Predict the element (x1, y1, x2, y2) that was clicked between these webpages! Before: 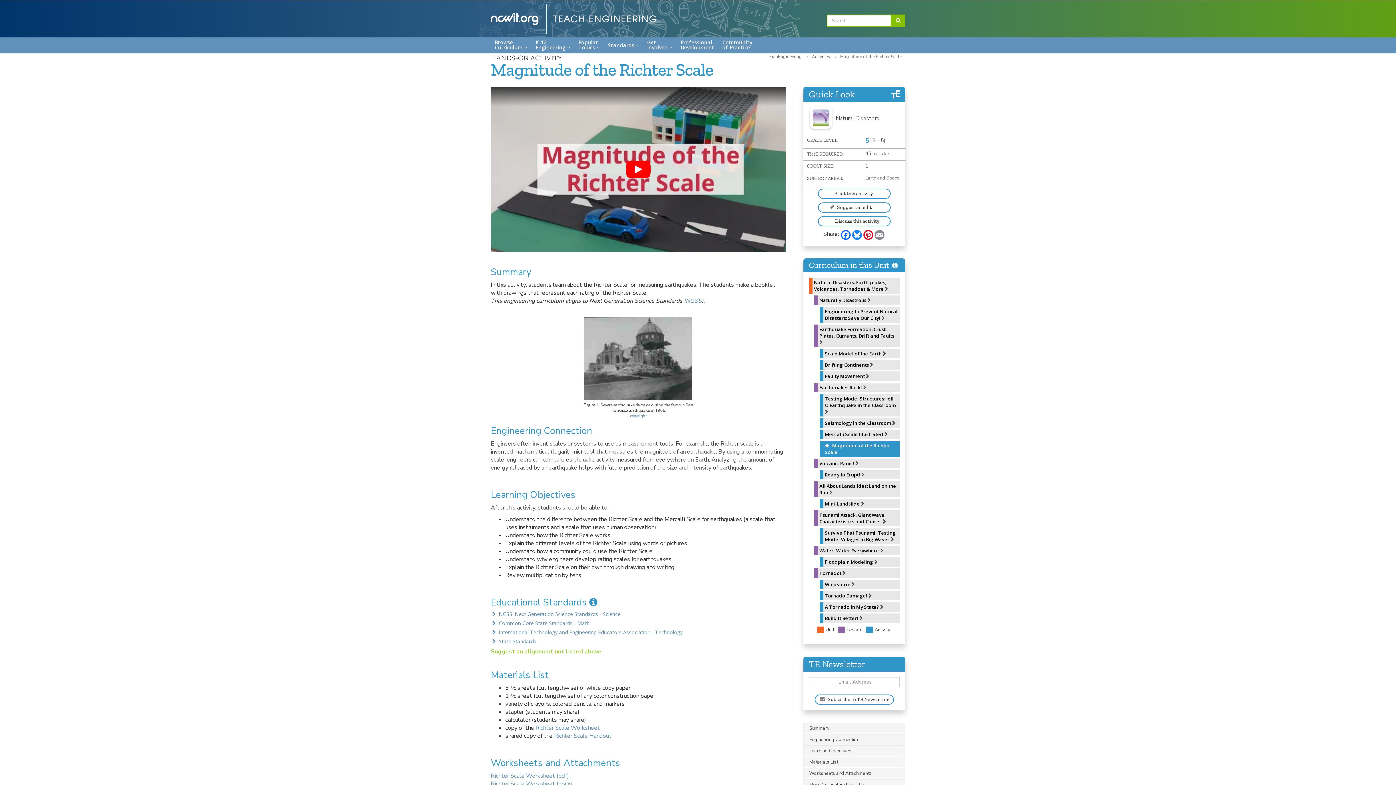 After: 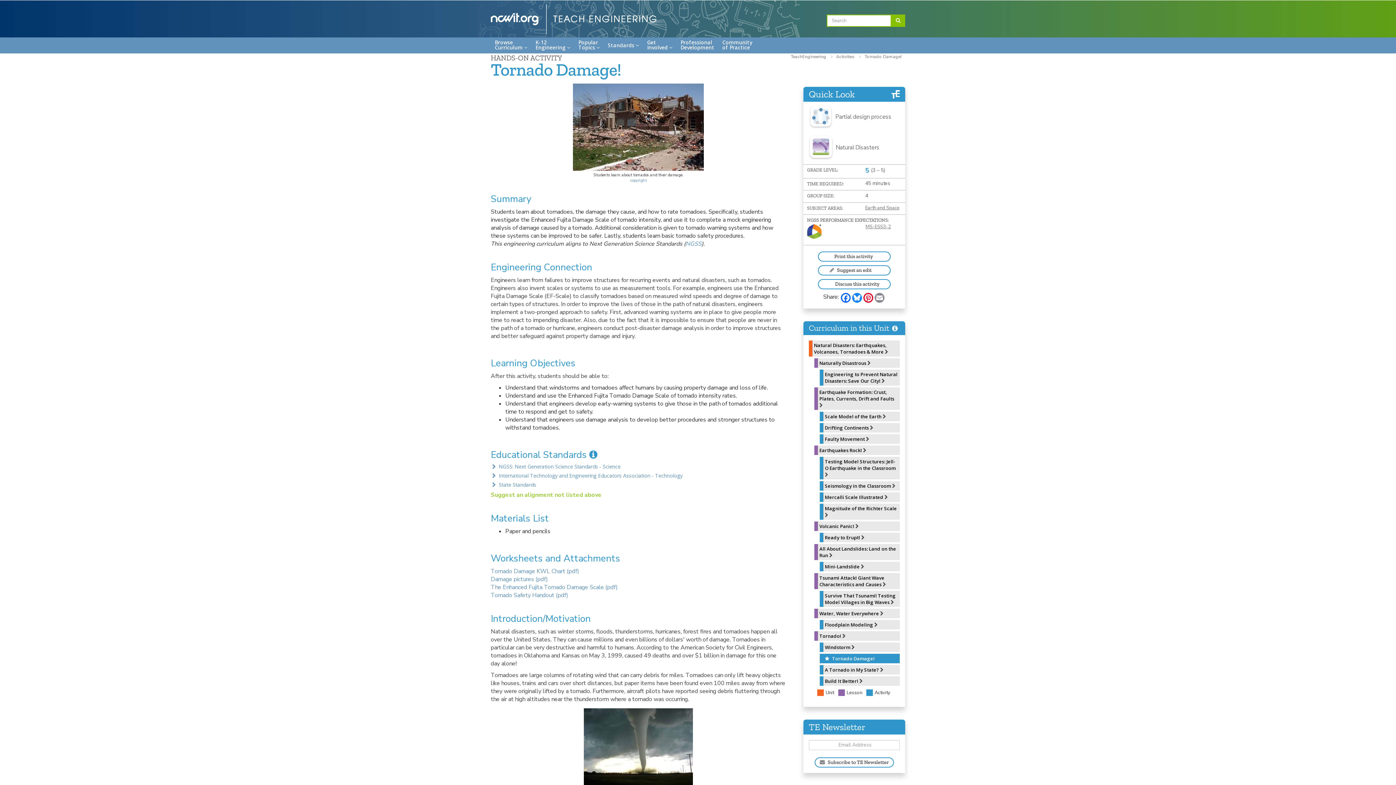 Action: label: Tornado Damage!  bbox: (819, 591, 900, 600)